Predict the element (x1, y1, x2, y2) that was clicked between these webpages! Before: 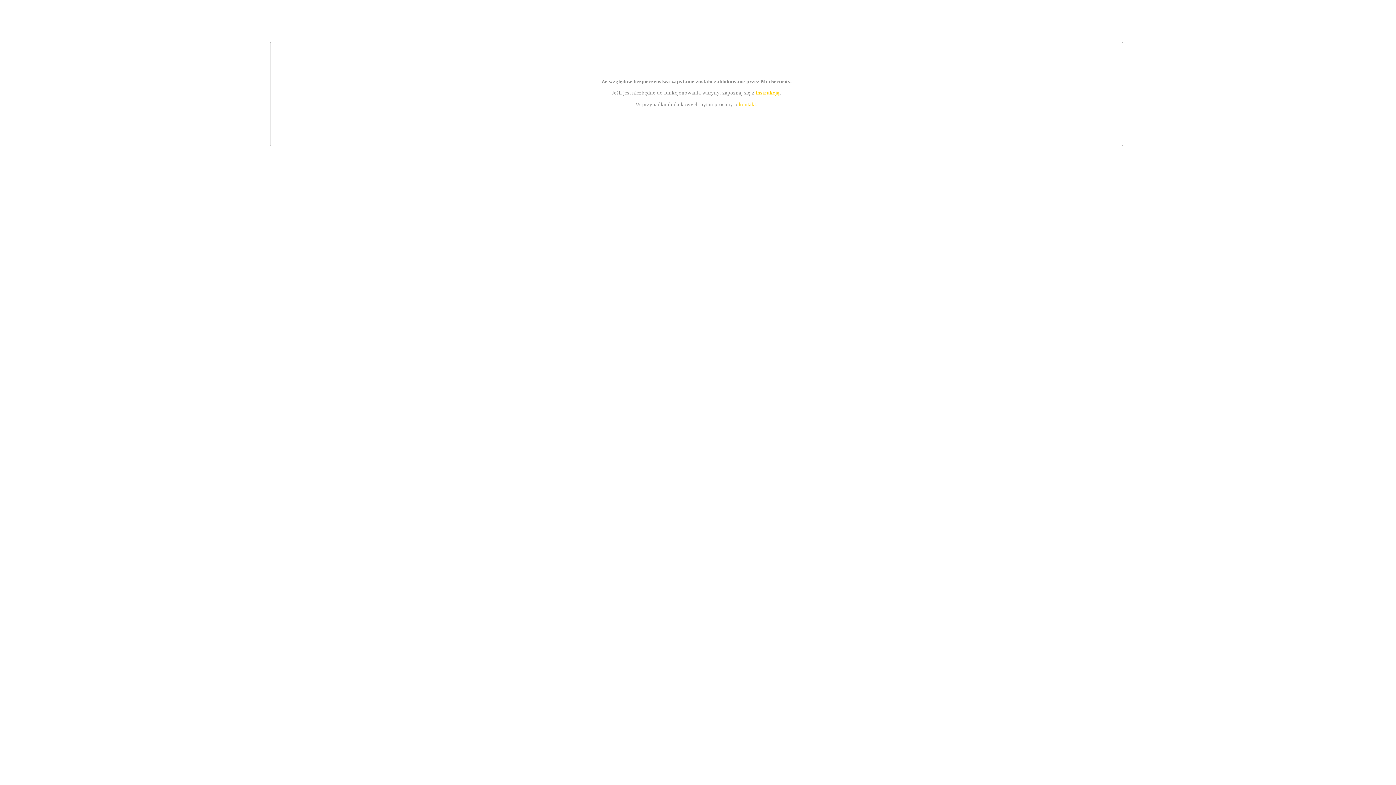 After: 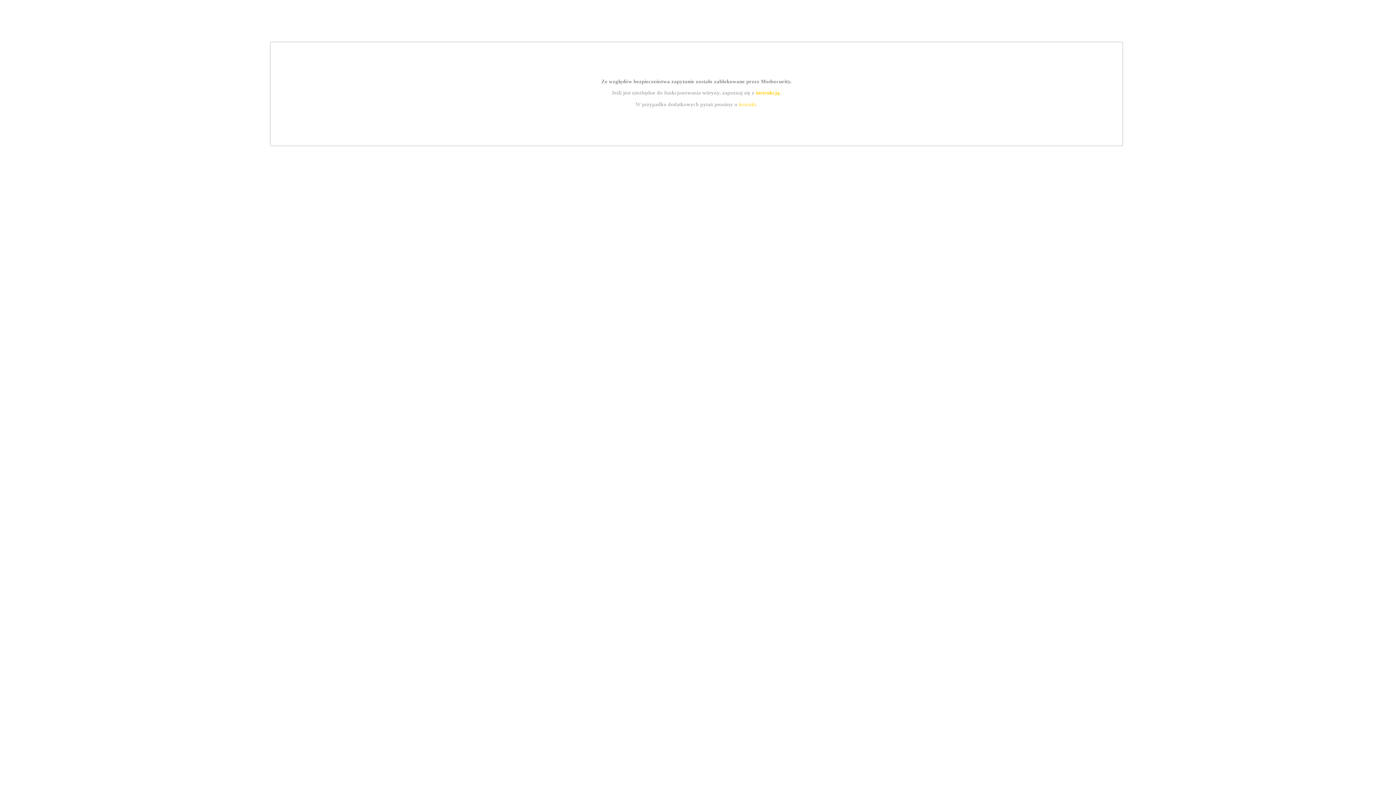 Action: bbox: (755, 89, 779, 95) label: instrukcją